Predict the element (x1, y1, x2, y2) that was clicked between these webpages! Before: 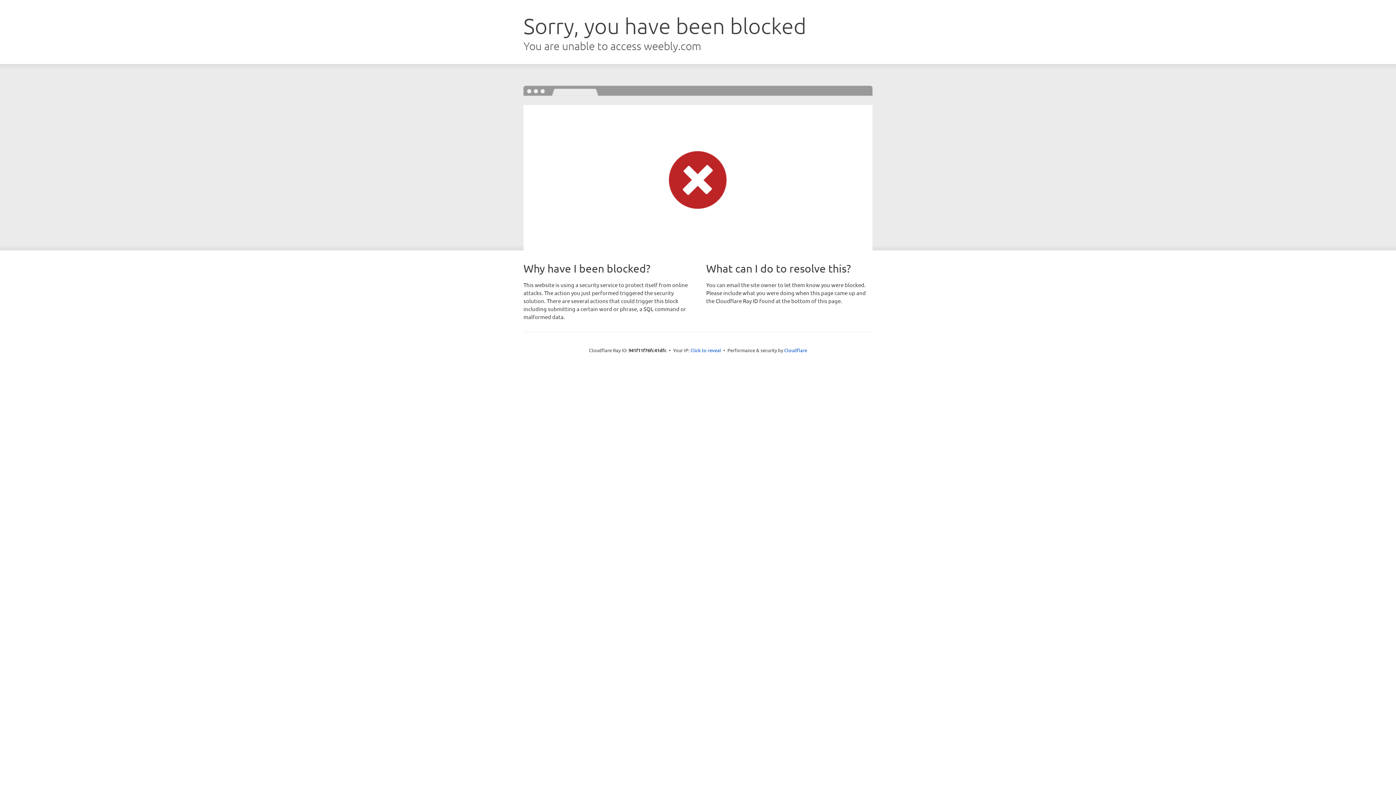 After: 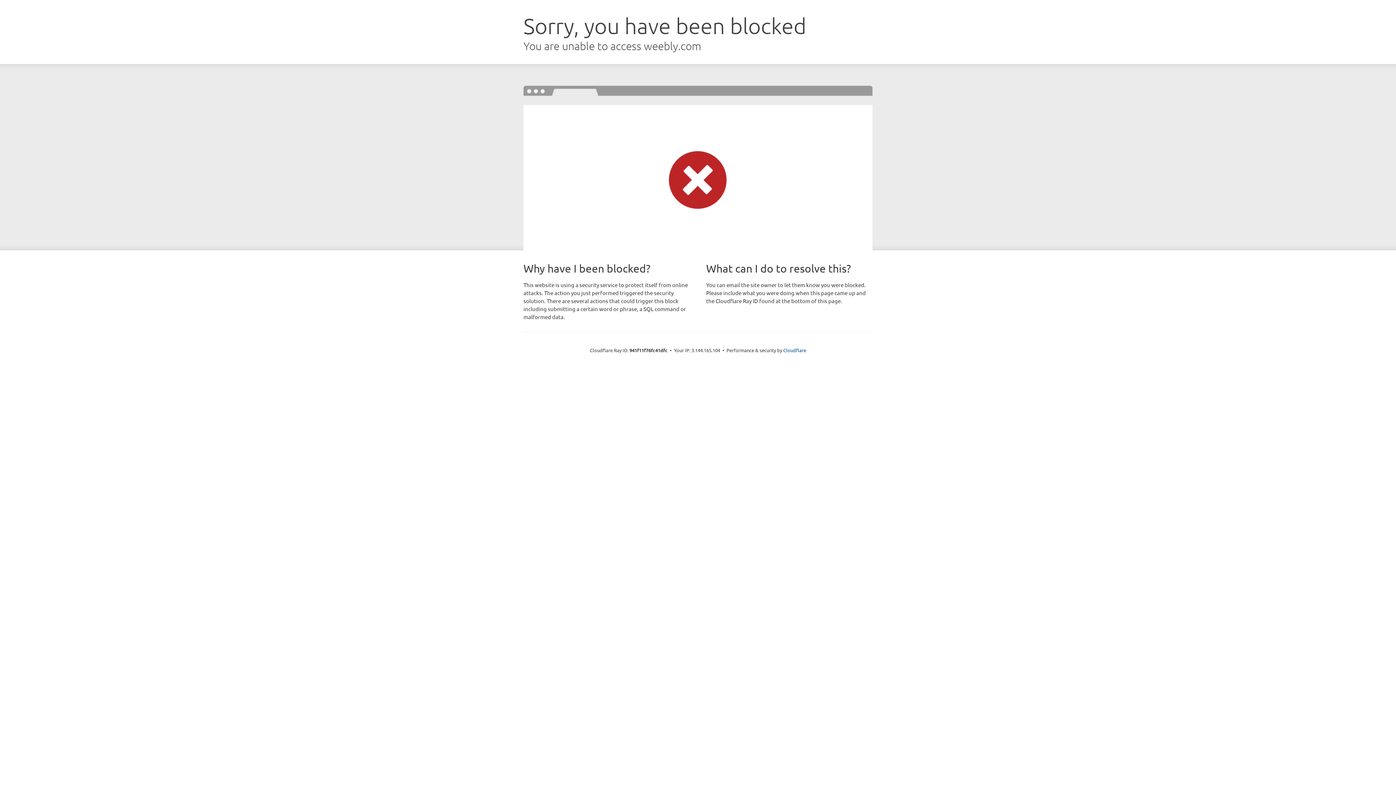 Action: label: Click to reveal bbox: (690, 346, 721, 353)